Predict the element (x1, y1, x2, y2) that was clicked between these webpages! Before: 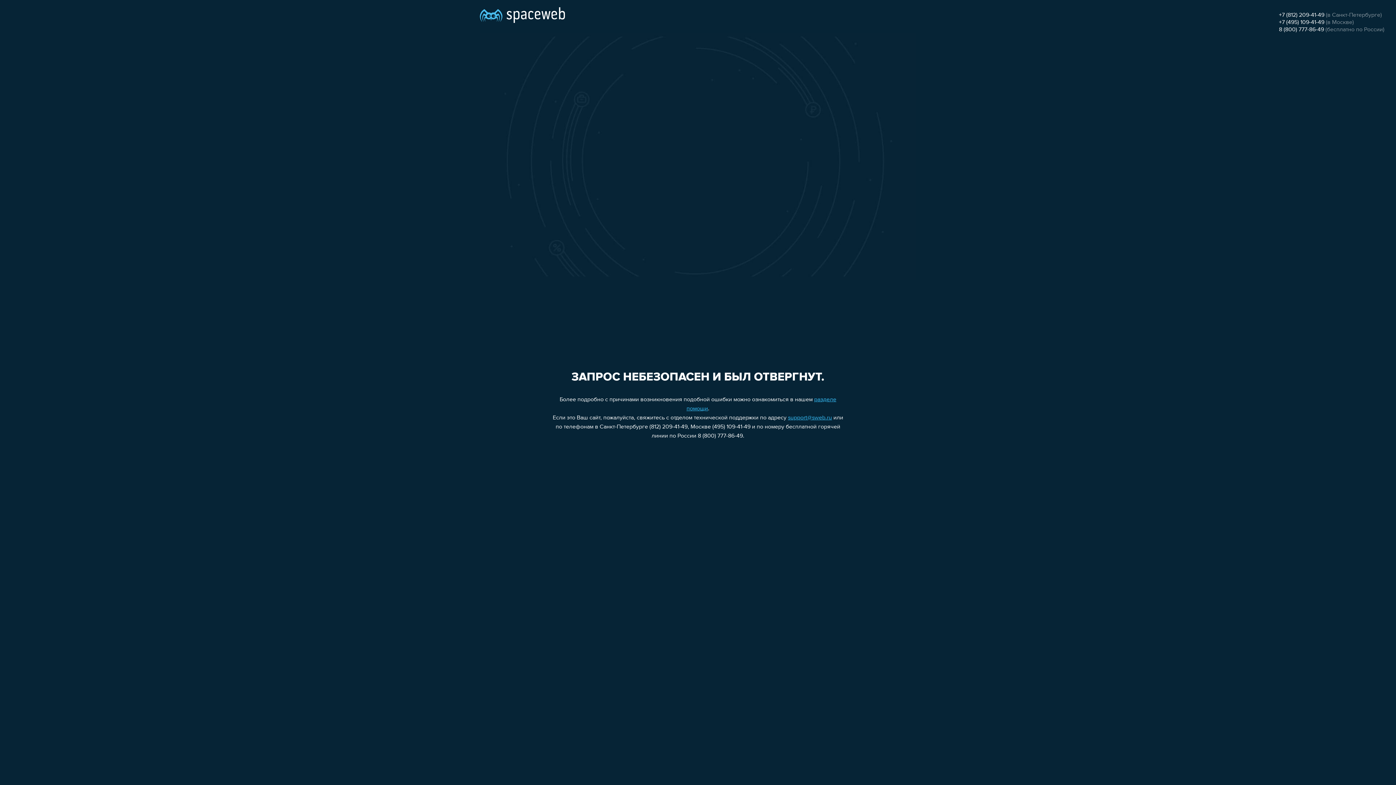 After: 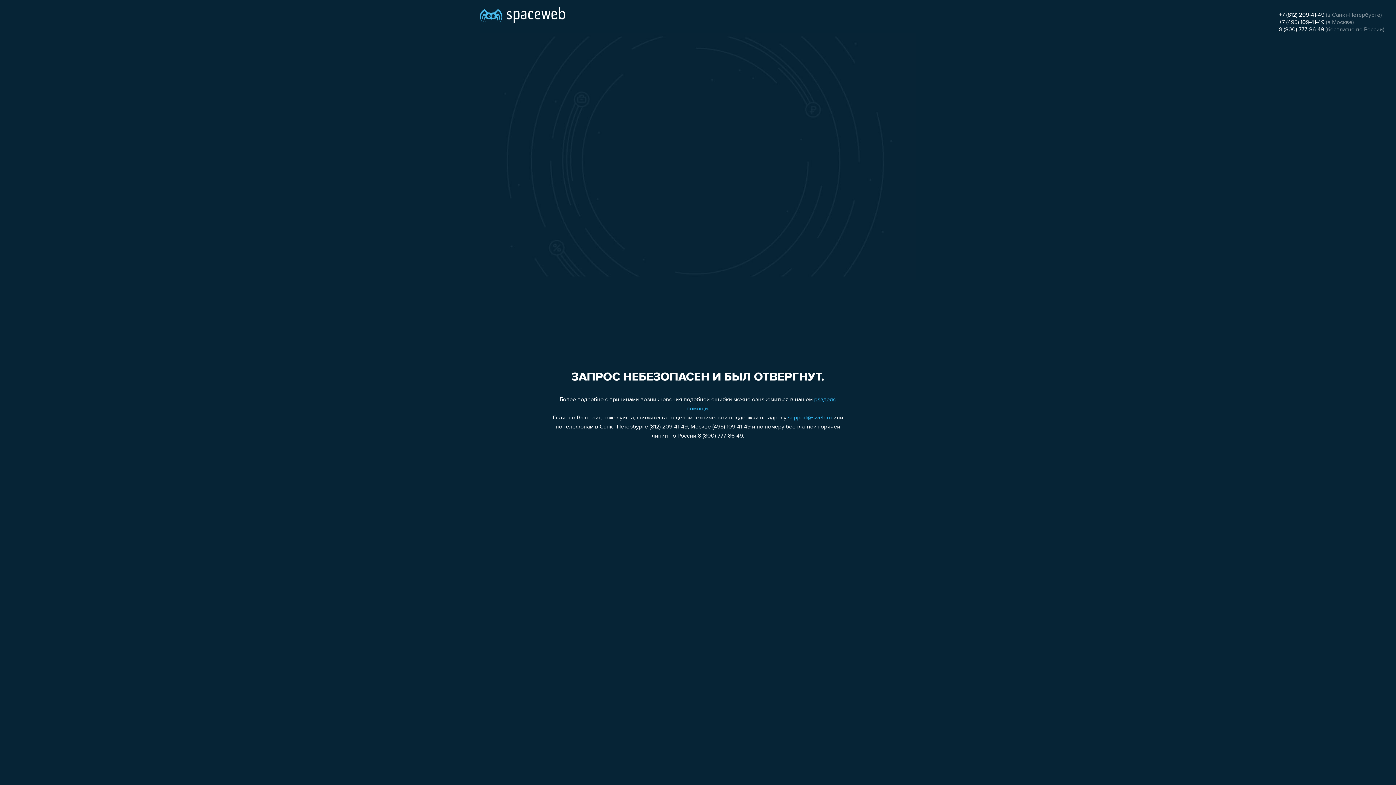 Action: bbox: (1279, 12, 1324, 18) label: +7 (812) 209-41-49